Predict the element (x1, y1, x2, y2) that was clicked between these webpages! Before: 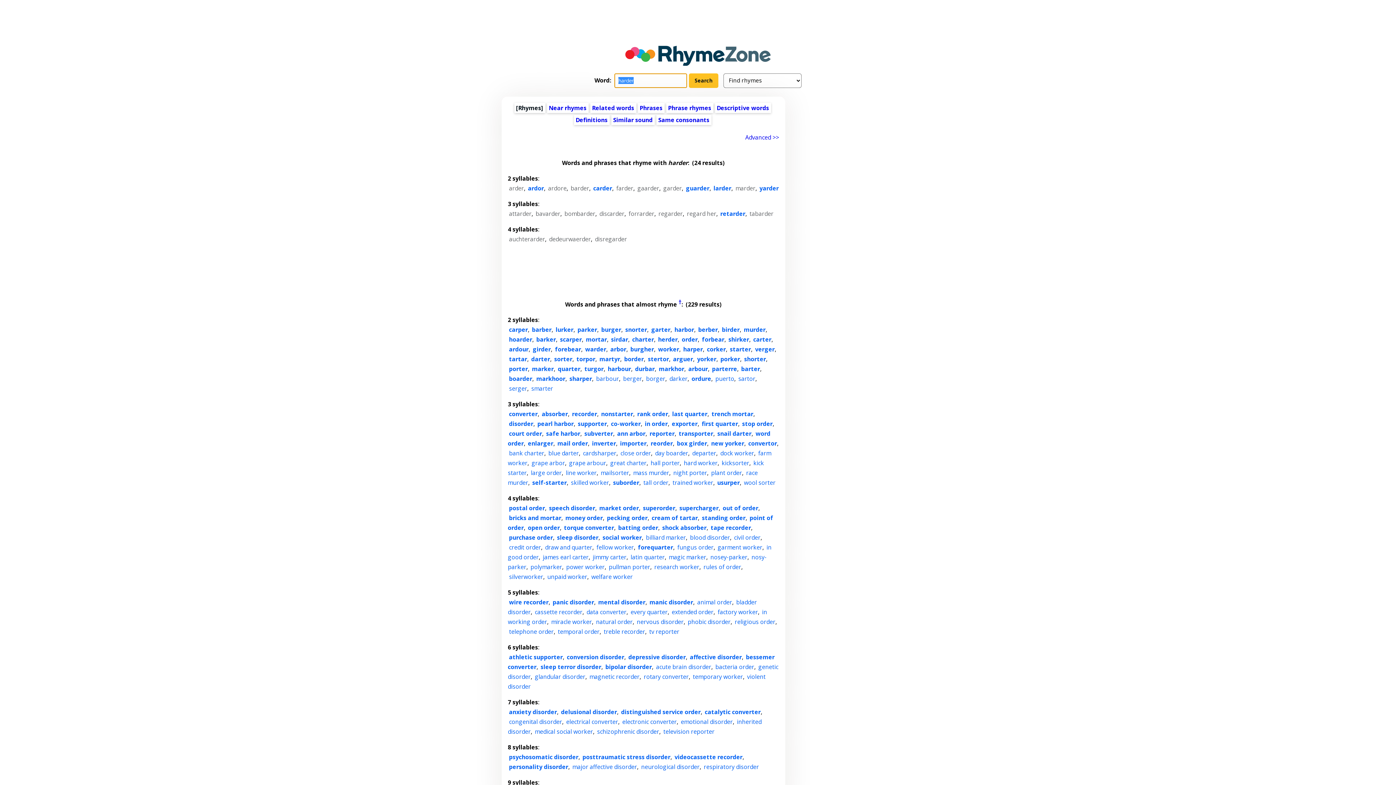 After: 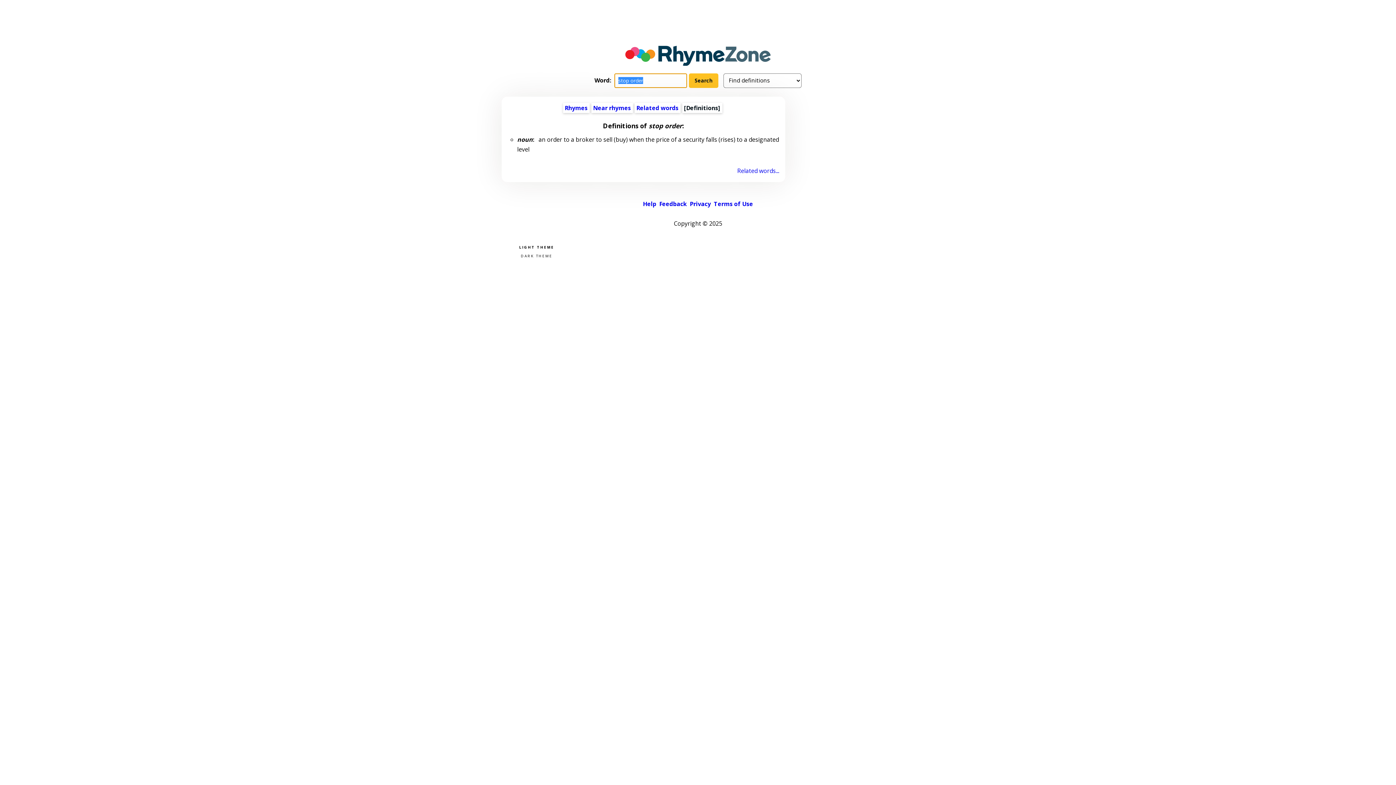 Action: label: stop order bbox: (742, 420, 772, 428)